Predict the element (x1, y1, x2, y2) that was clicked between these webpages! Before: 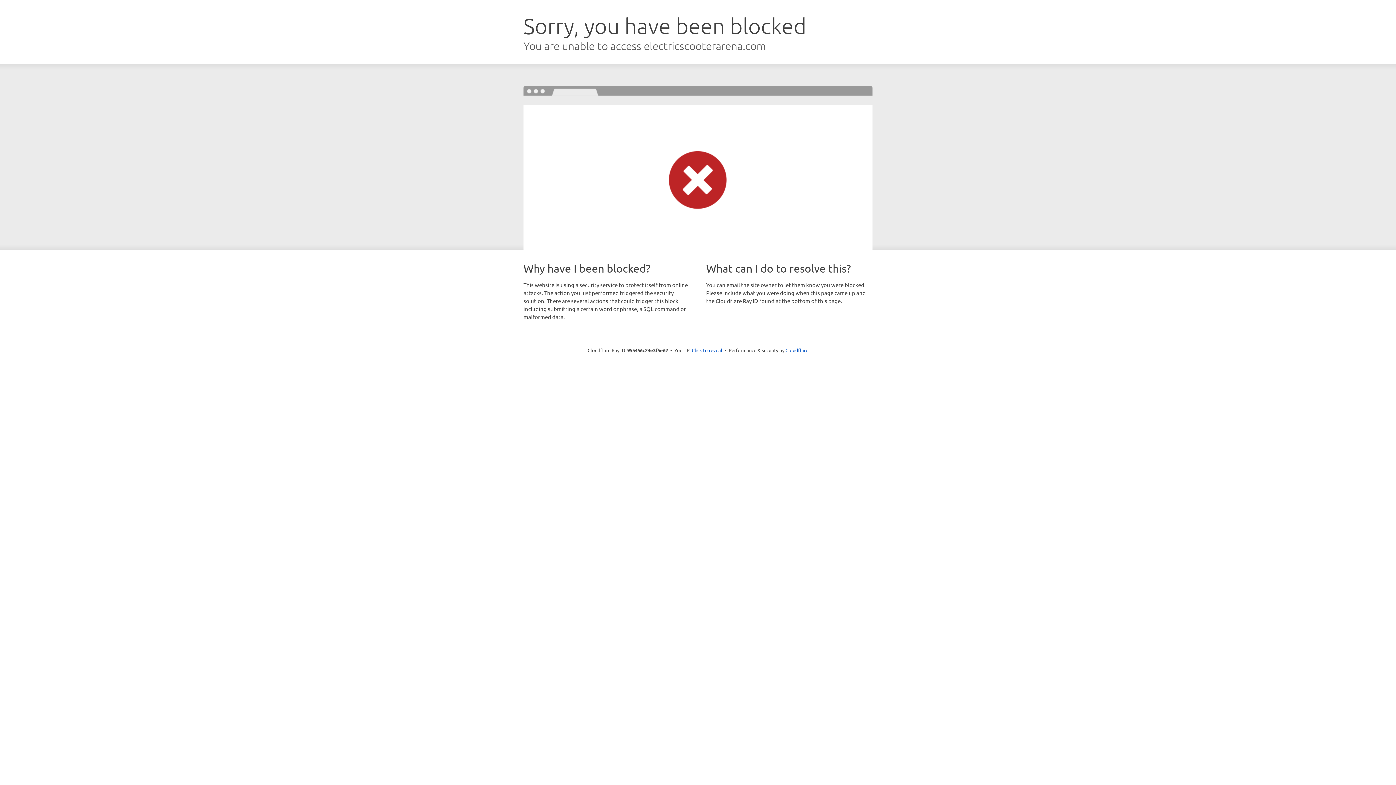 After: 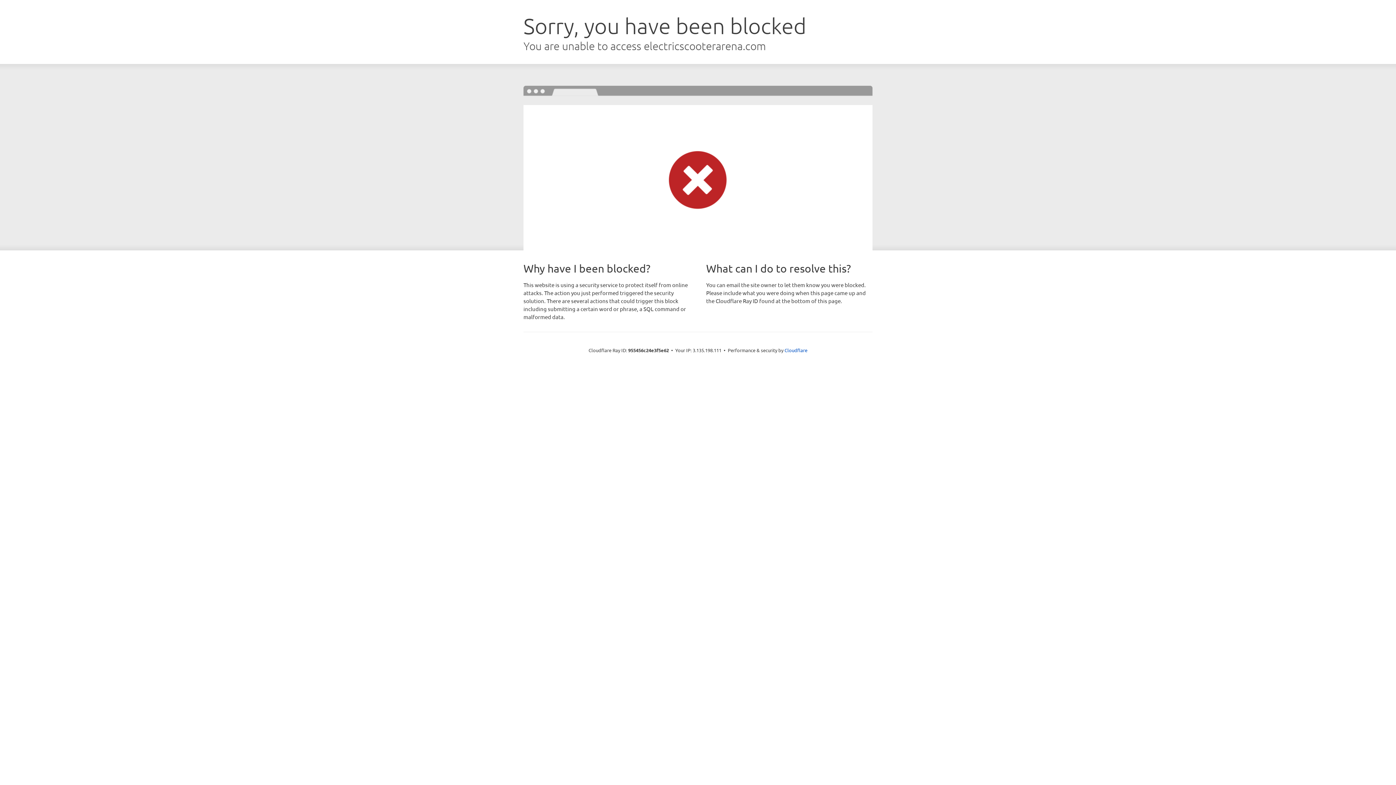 Action: bbox: (692, 346, 722, 353) label: Click to reveal